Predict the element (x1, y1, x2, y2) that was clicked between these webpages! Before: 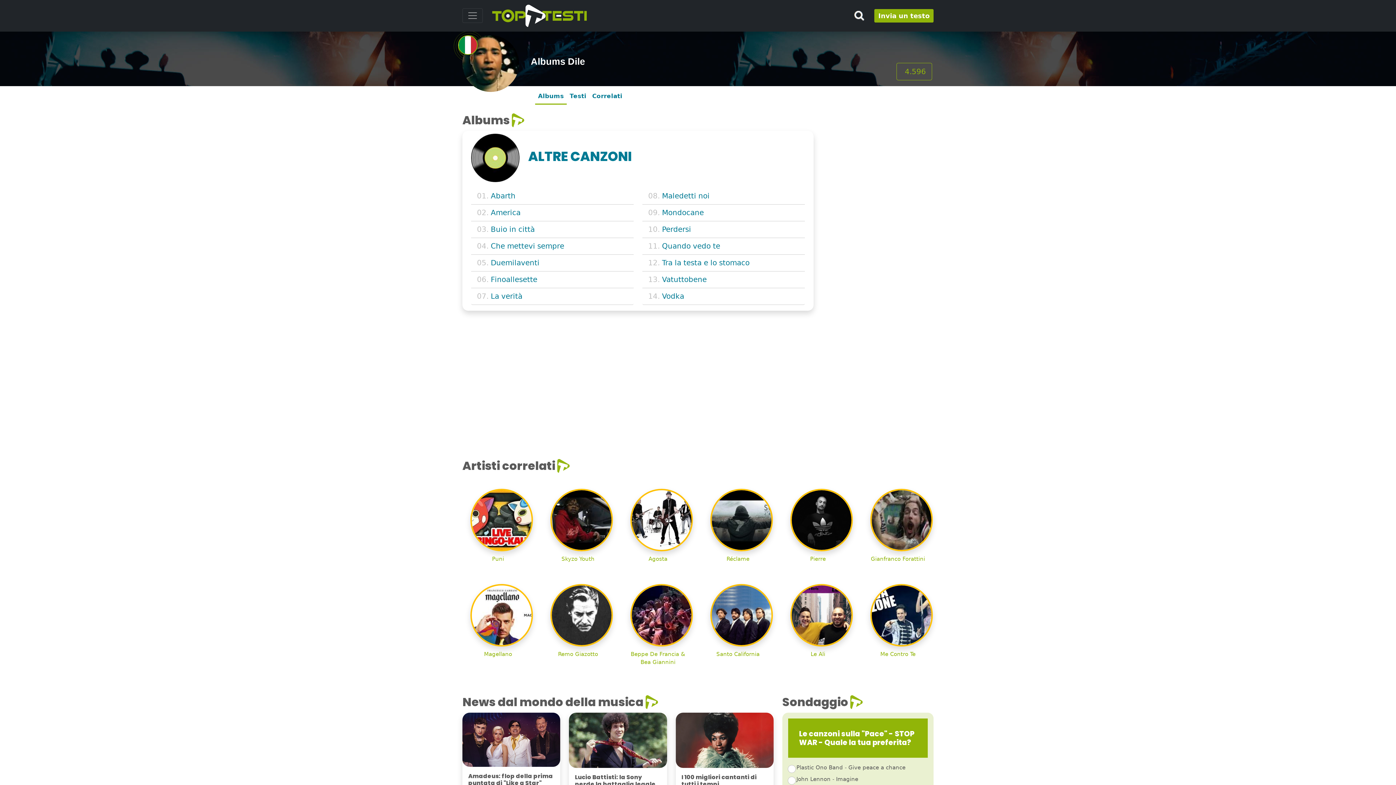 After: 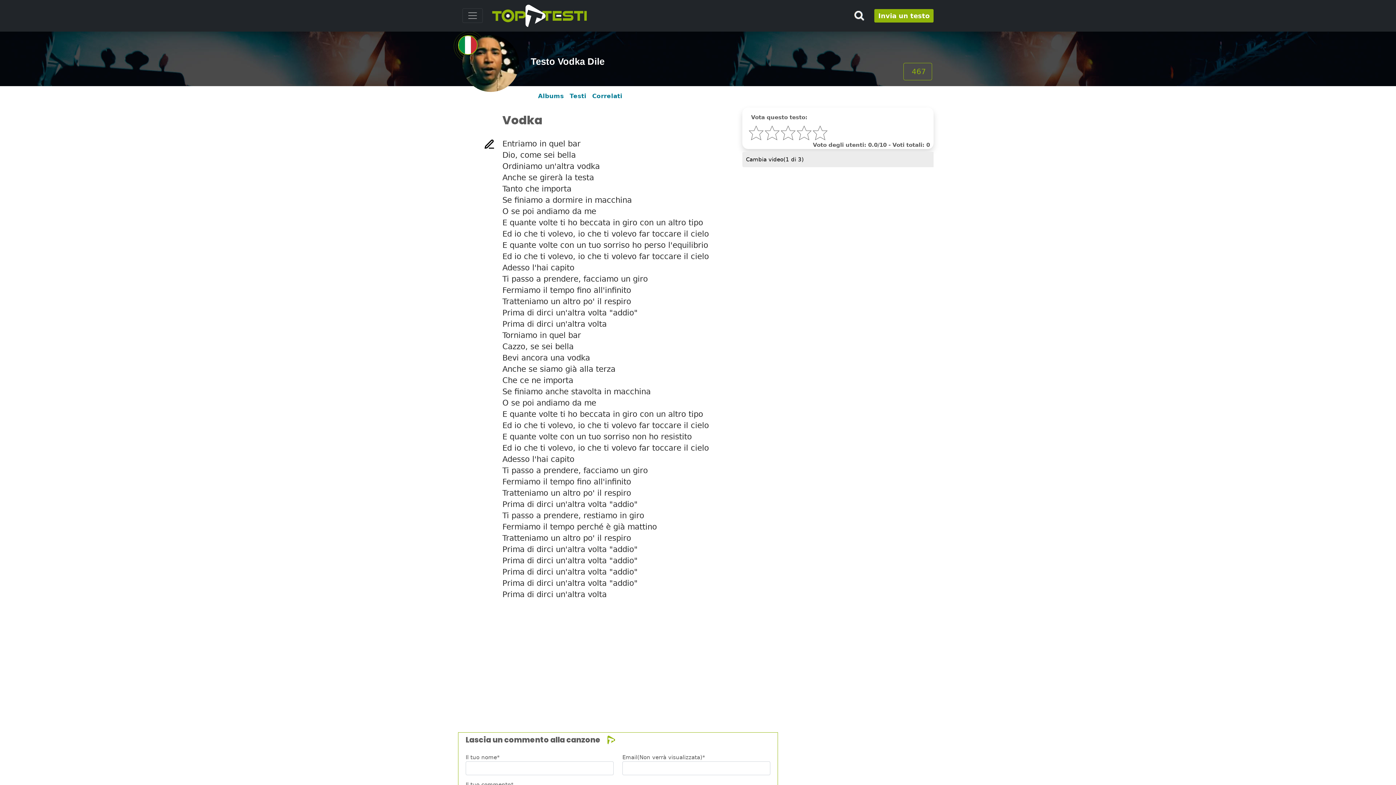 Action: label: Vodka bbox: (662, 292, 684, 300)